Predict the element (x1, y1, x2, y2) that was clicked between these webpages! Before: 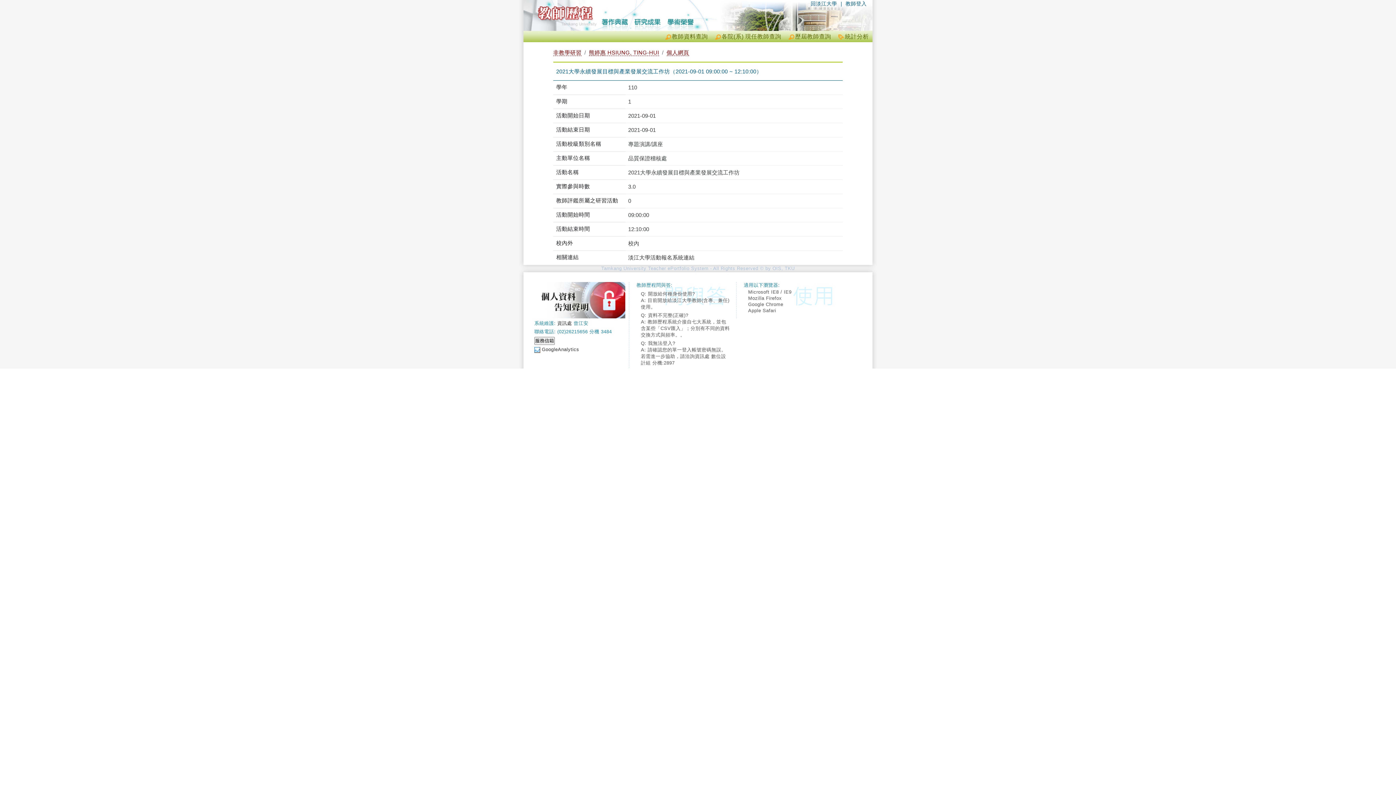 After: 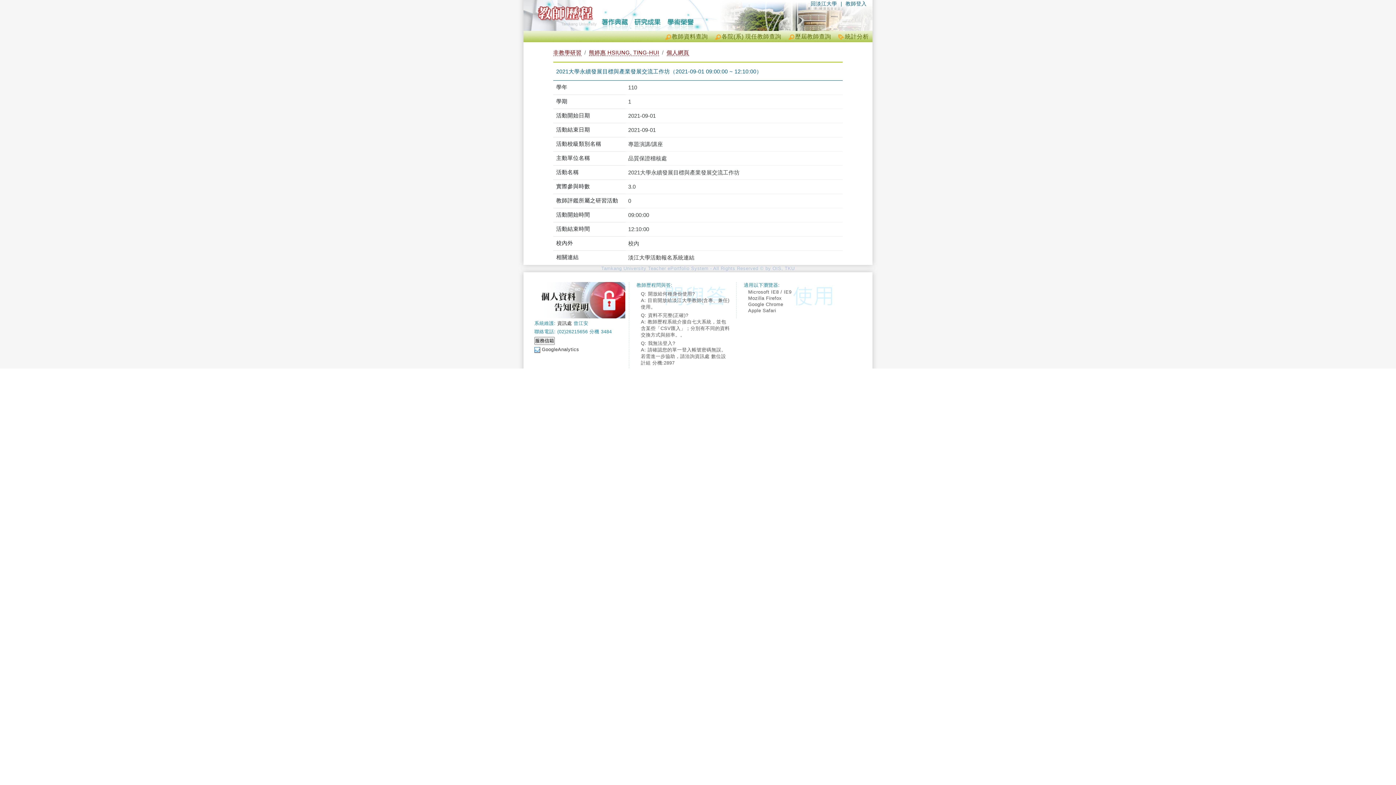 Action: bbox: (534, 282, 625, 318)